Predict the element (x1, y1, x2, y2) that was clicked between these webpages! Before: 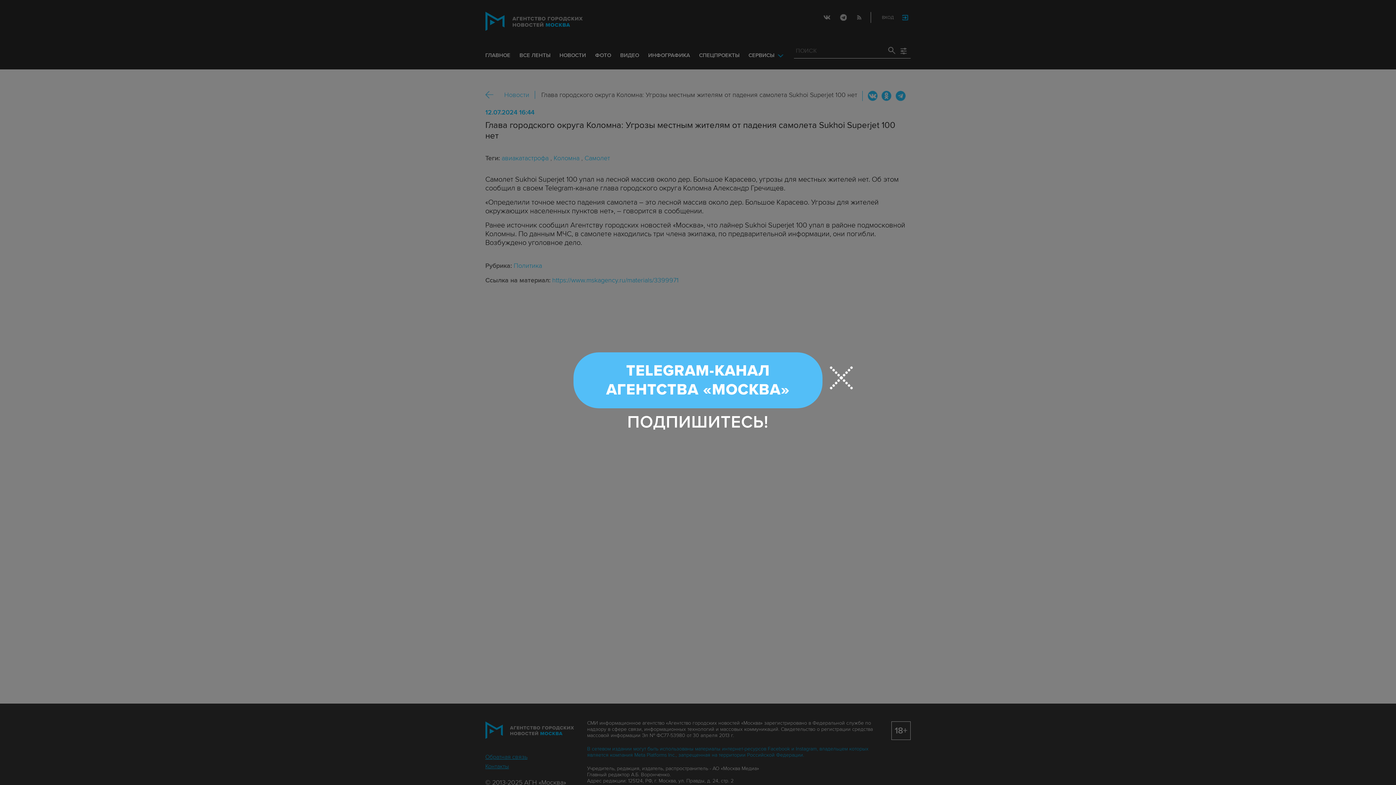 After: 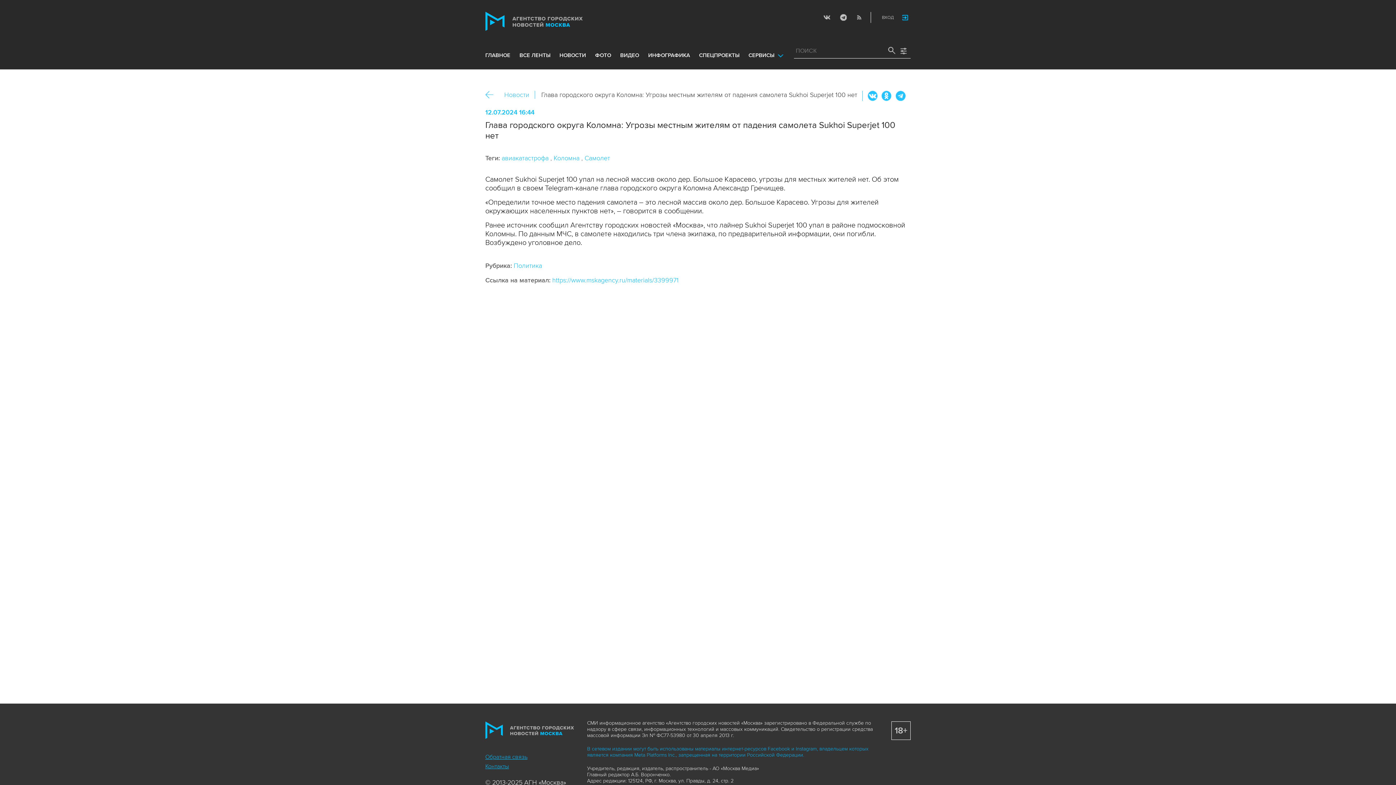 Action: bbox: (573, 352, 822, 408) label: TELEGRAM-КАНАЛ
АГЕНТСТВА «МОСКВА»